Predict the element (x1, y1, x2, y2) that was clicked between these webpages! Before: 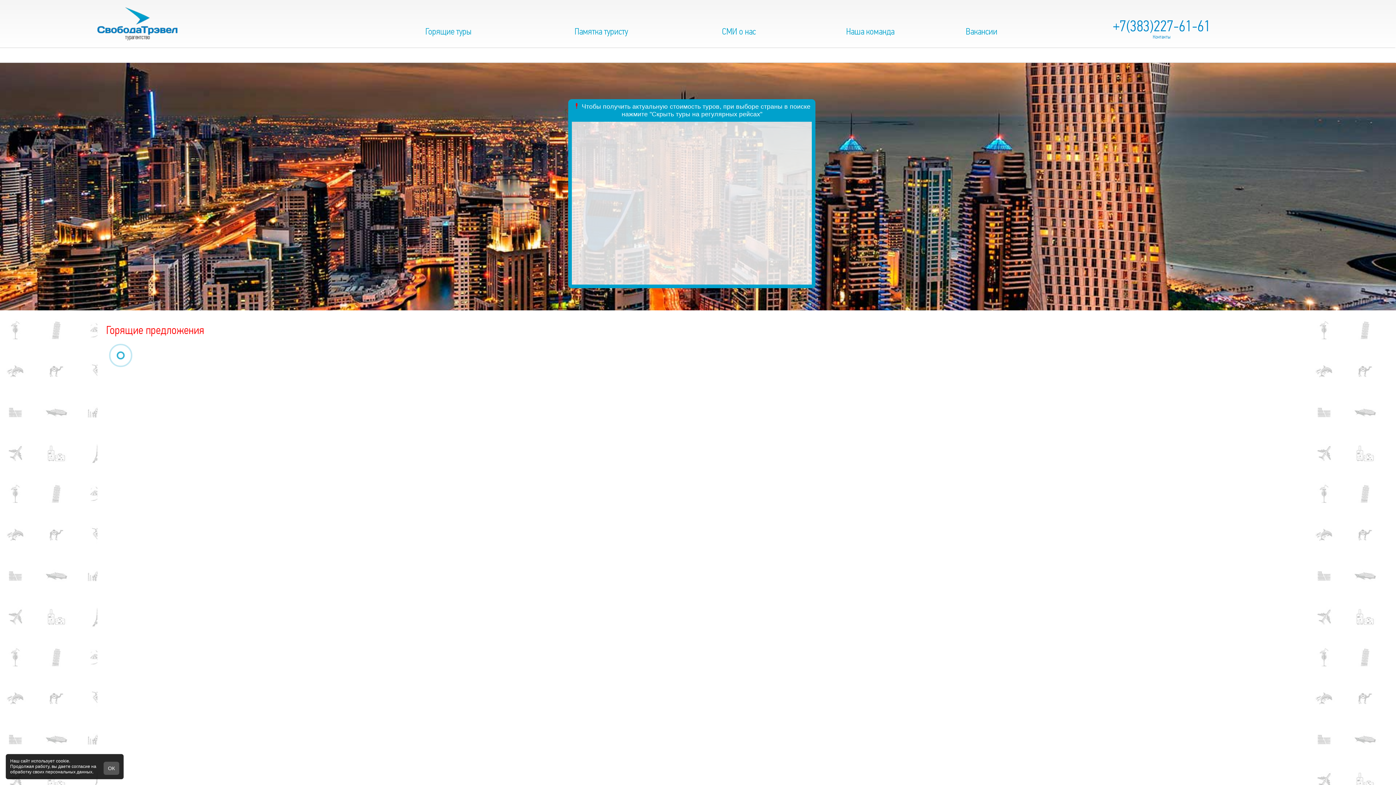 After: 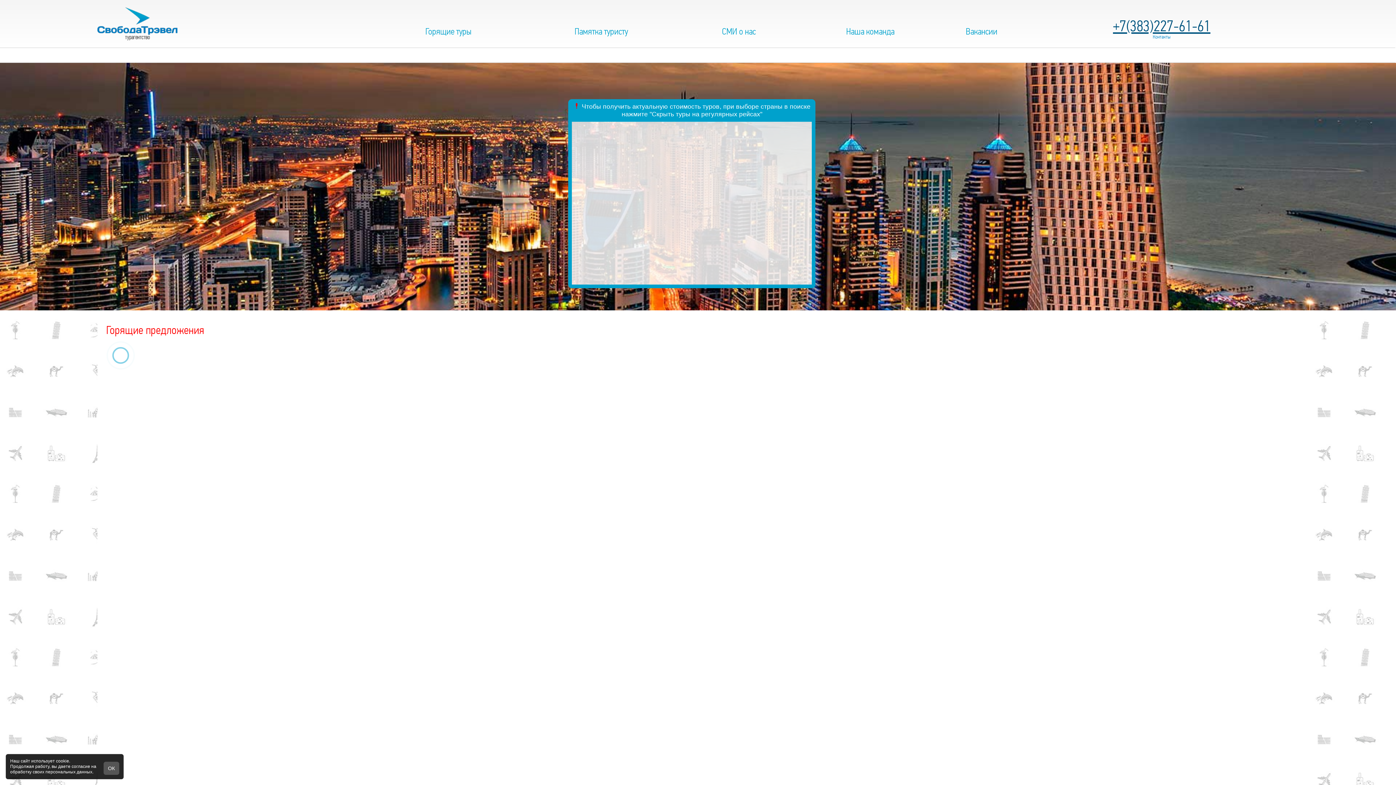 Action: bbox: (1113, 17, 1210, 34) label: +7(383)227-61-61